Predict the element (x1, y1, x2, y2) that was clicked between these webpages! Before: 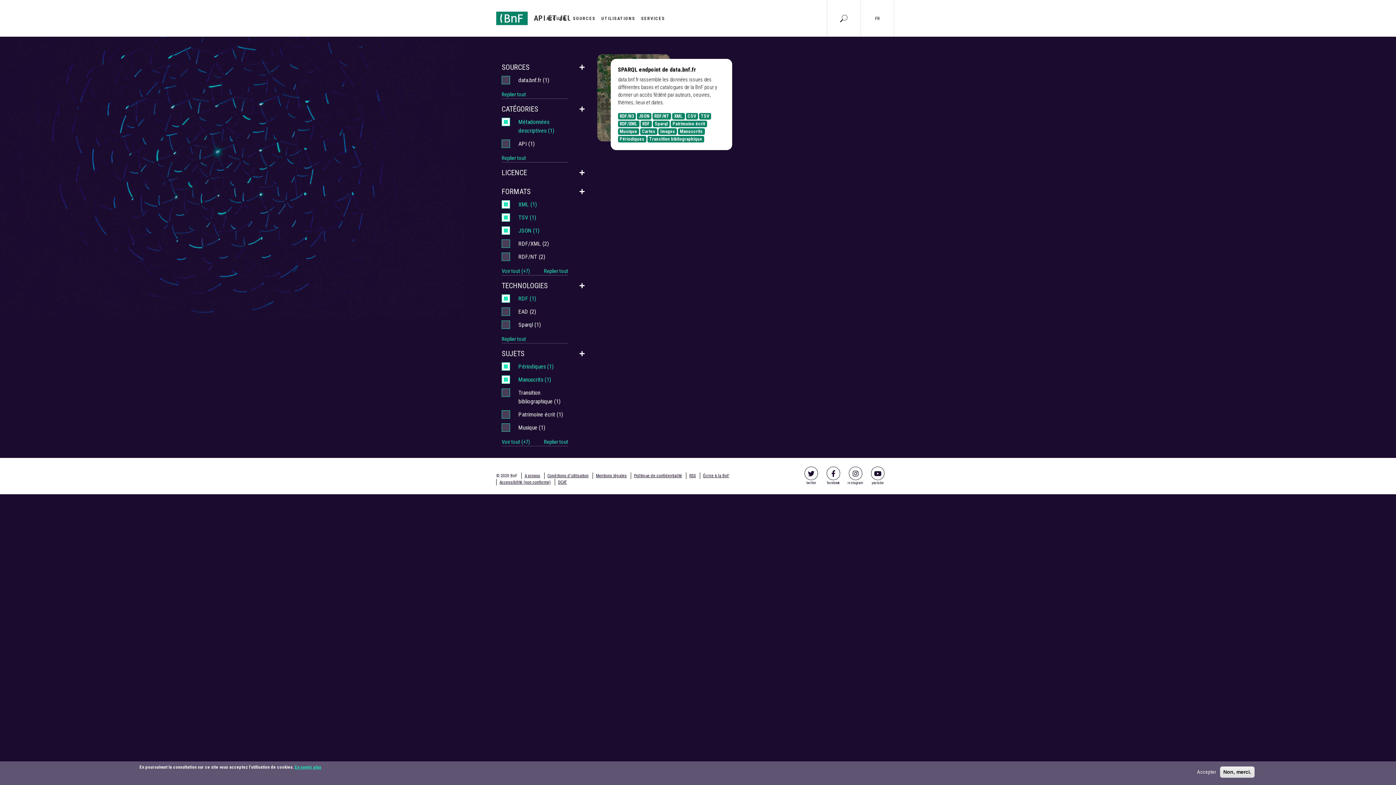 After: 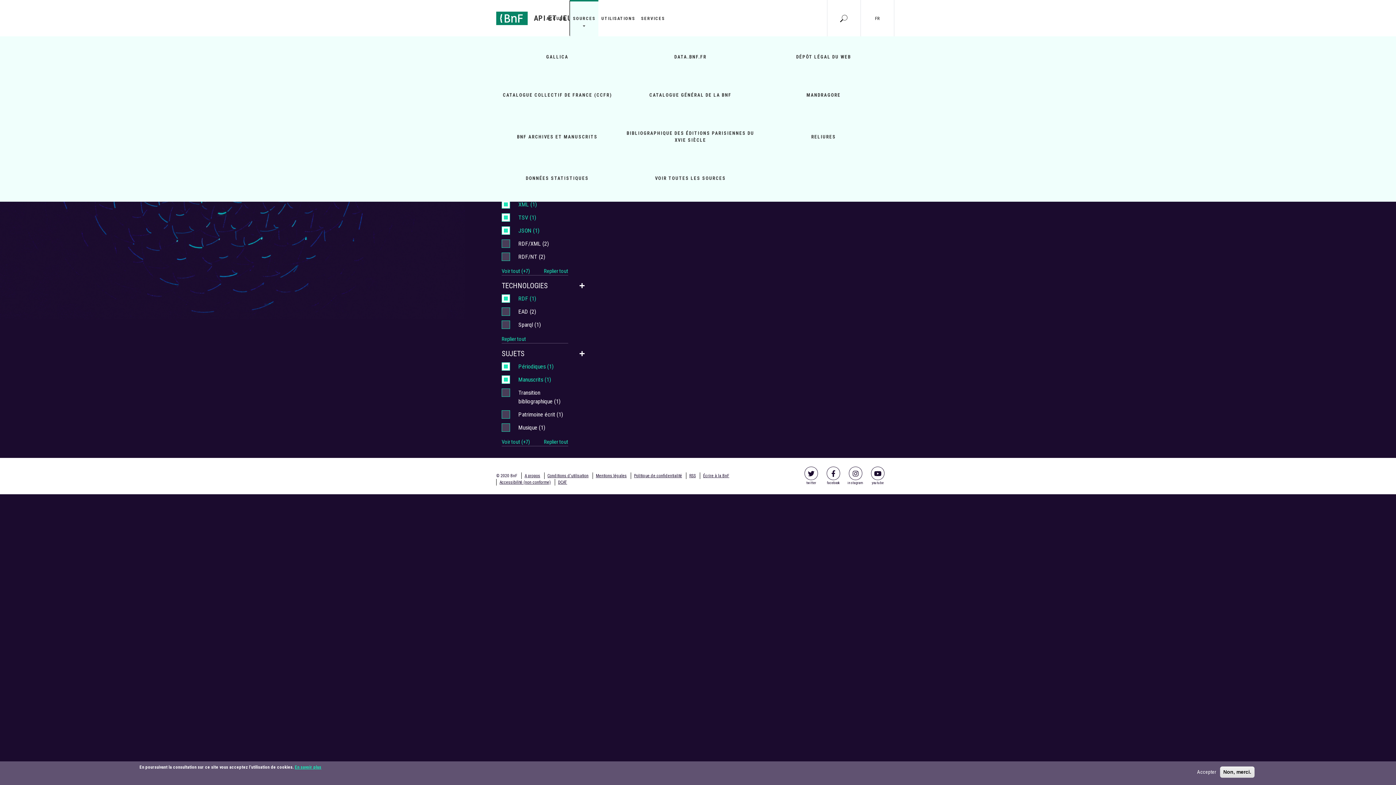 Action: bbox: (570, 0, 598, 36) label: SOURCES